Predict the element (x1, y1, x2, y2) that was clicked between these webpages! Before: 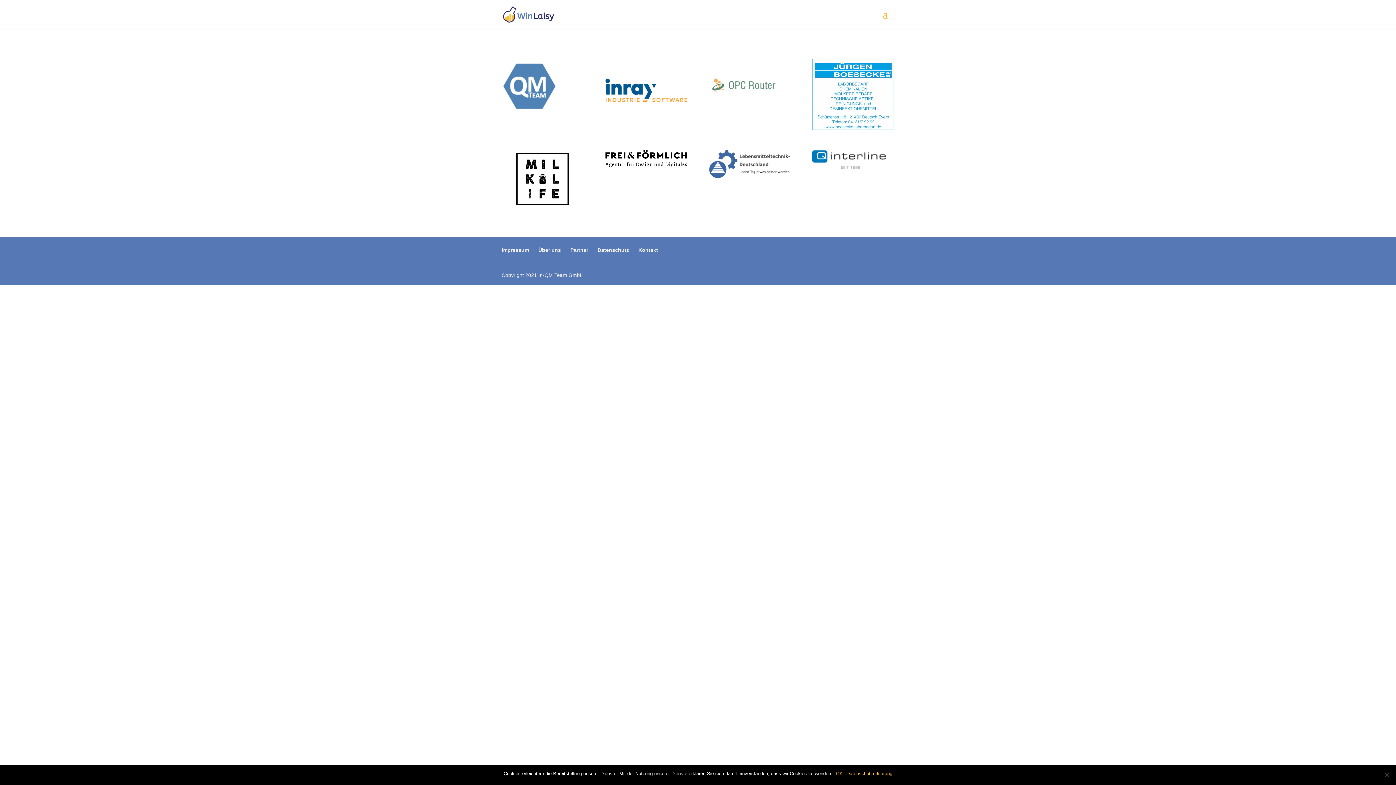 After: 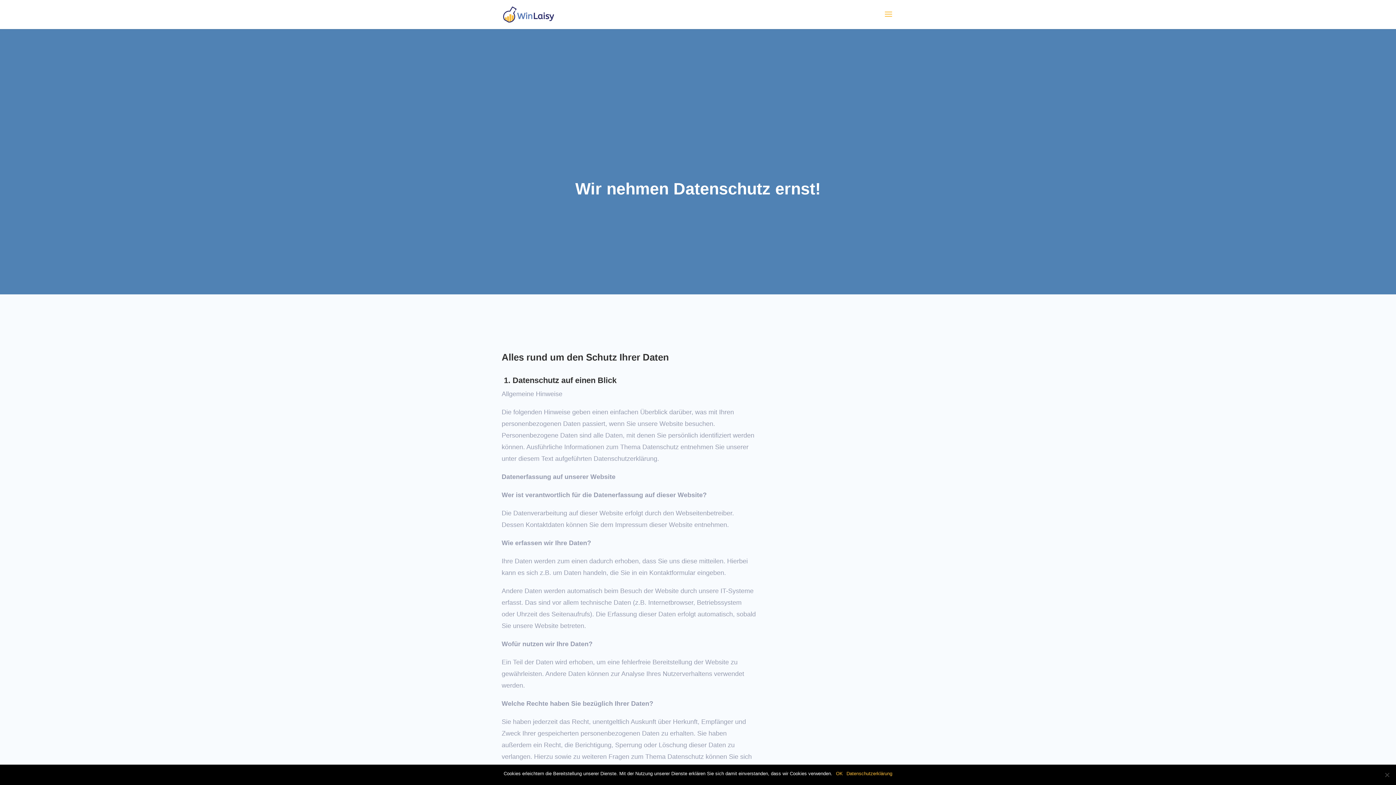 Action: label: Datenschutz bbox: (597, 247, 629, 253)